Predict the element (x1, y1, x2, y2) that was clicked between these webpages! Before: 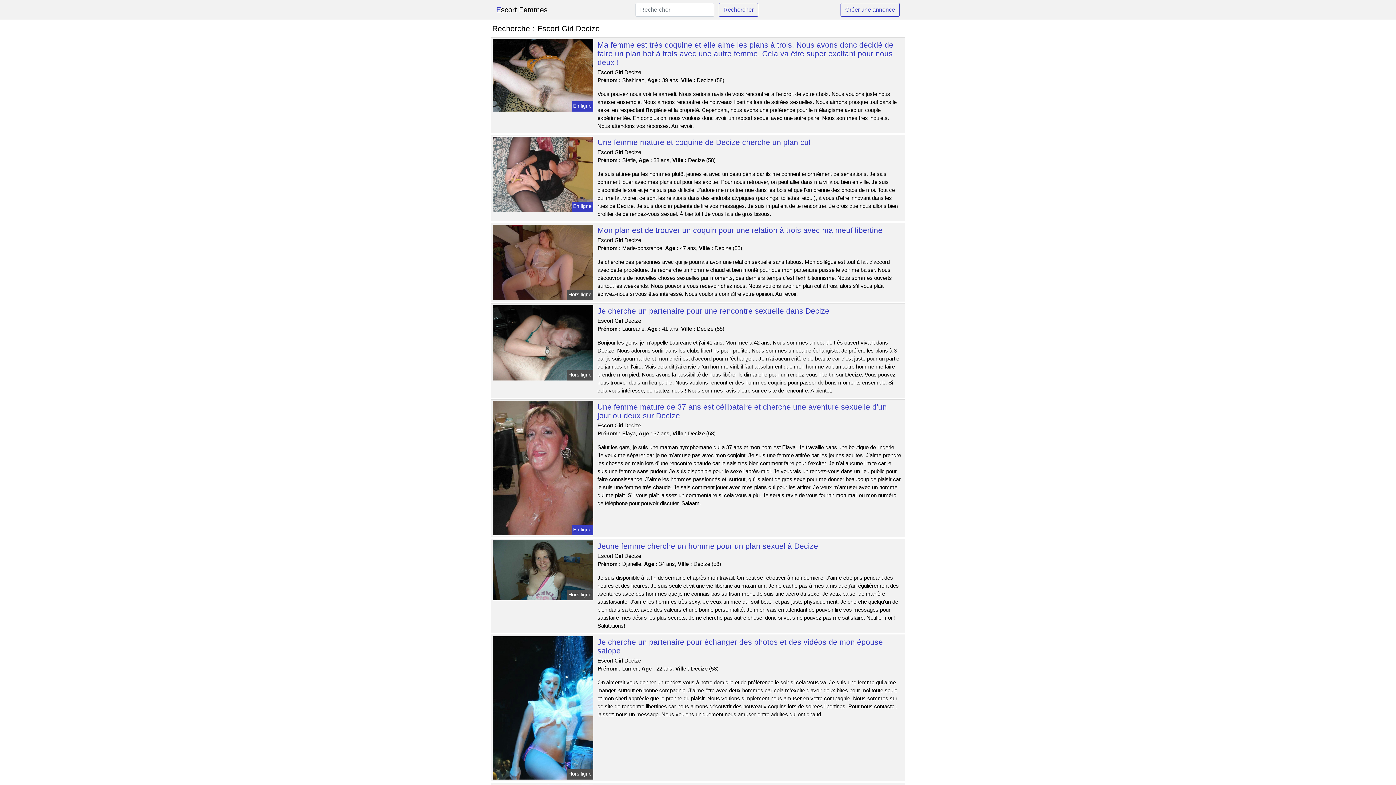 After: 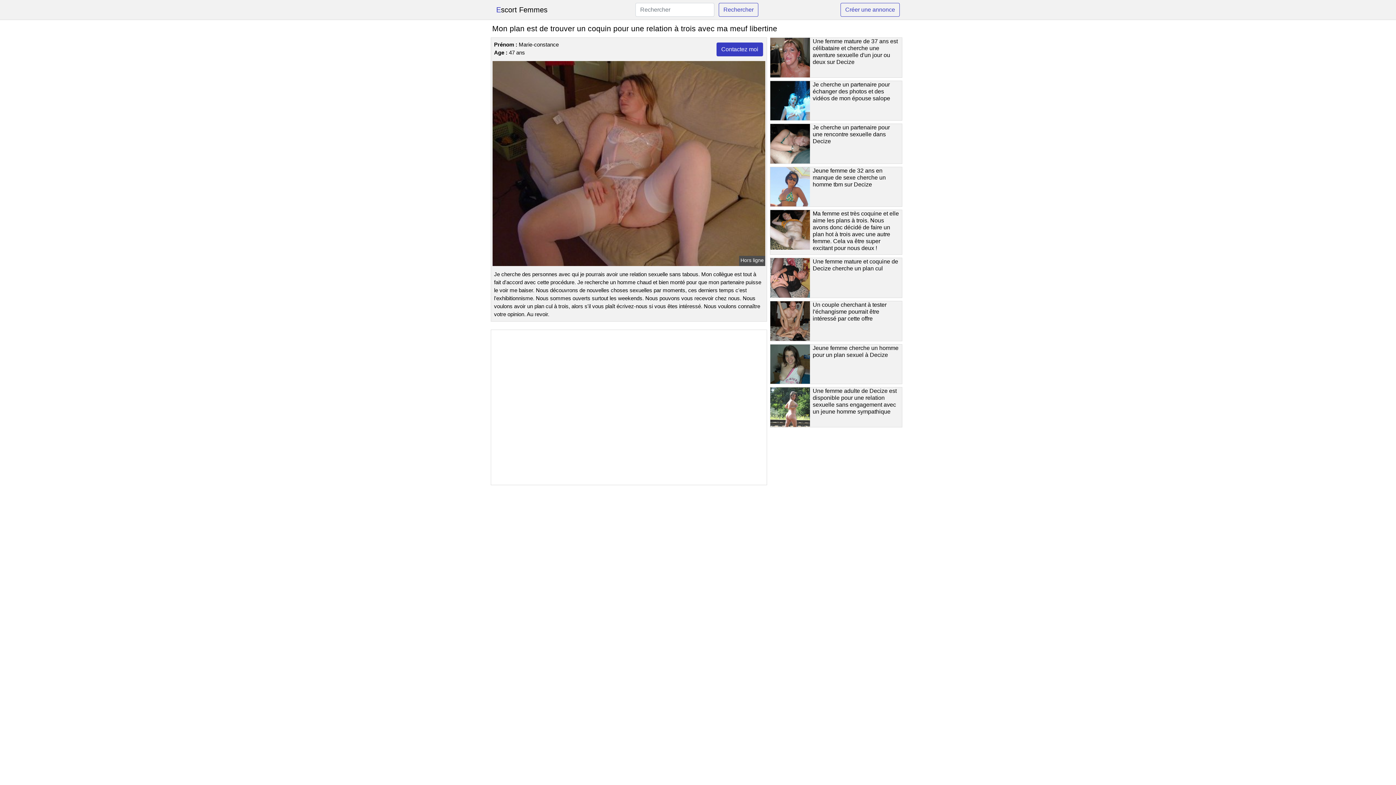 Action: label: Mon plan est de trouver un coquin pour une relation à trois avec ma meuf libertine bbox: (597, 226, 882, 234)